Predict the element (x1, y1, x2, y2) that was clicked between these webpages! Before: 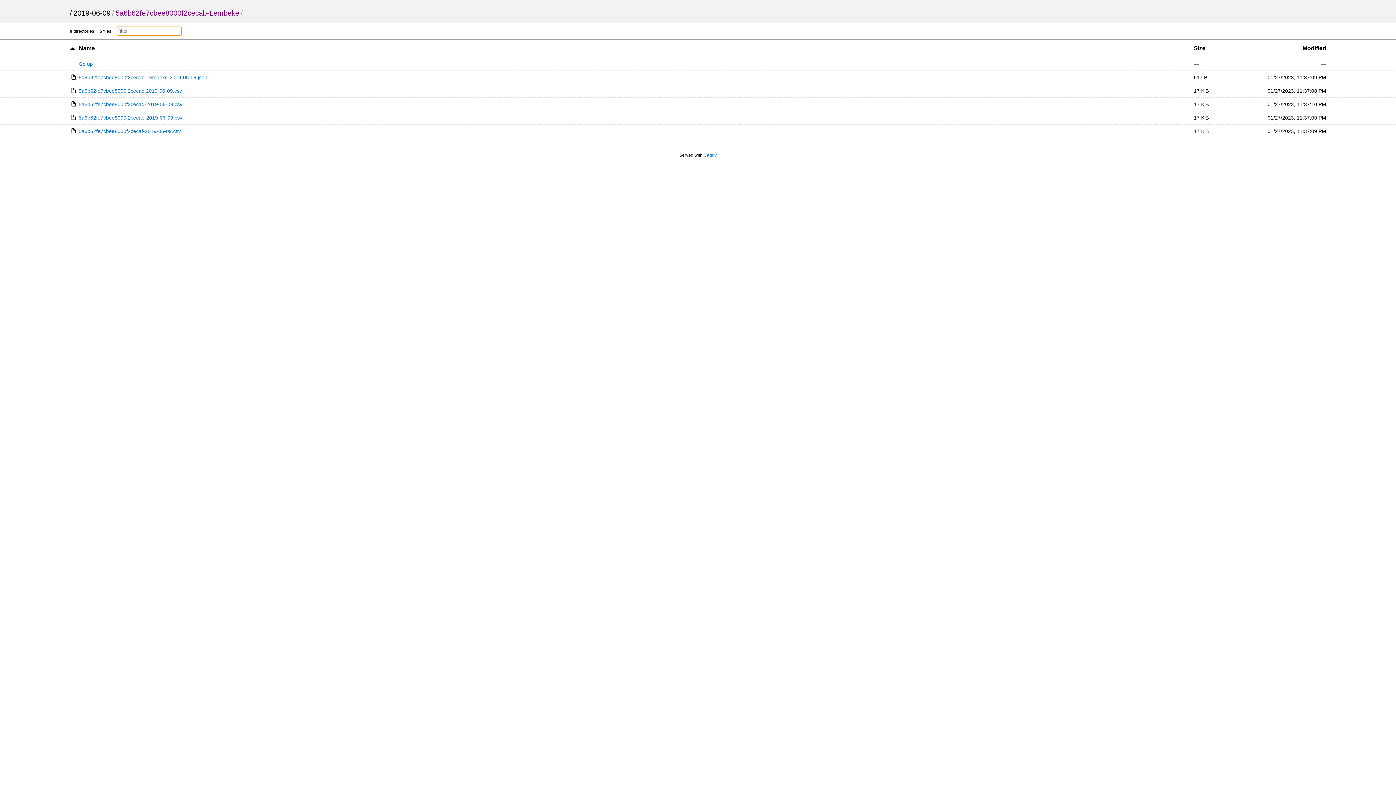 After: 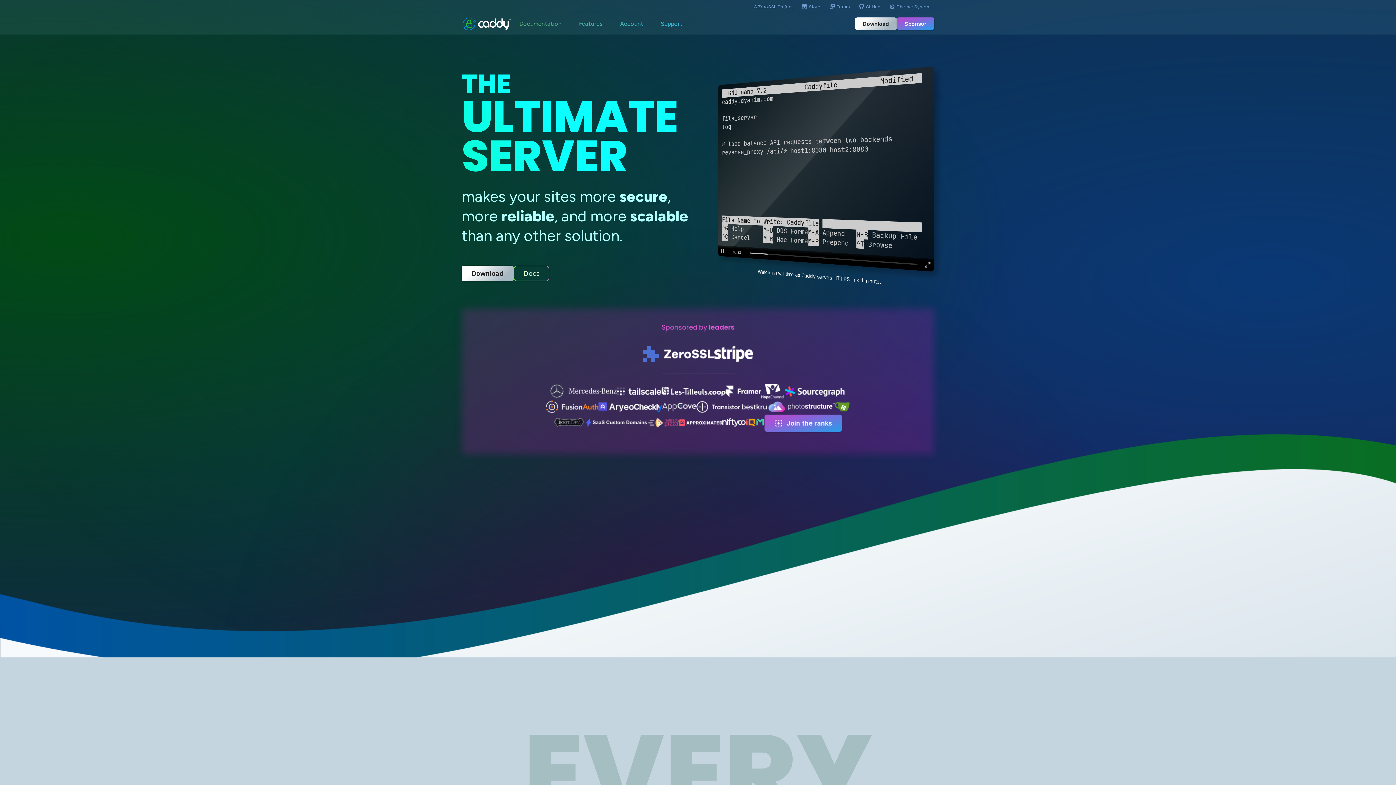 Action: label: Caddy bbox: (703, 152, 716, 157)